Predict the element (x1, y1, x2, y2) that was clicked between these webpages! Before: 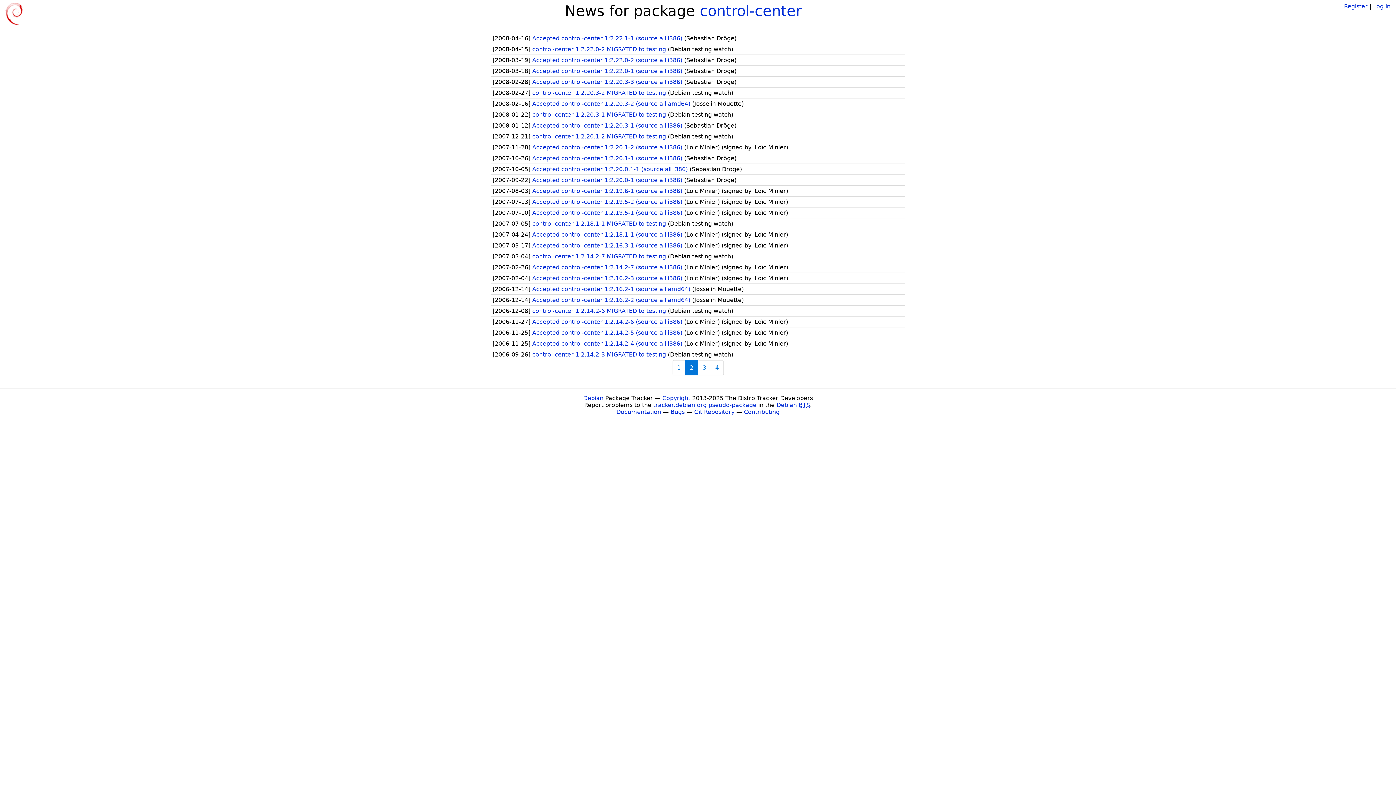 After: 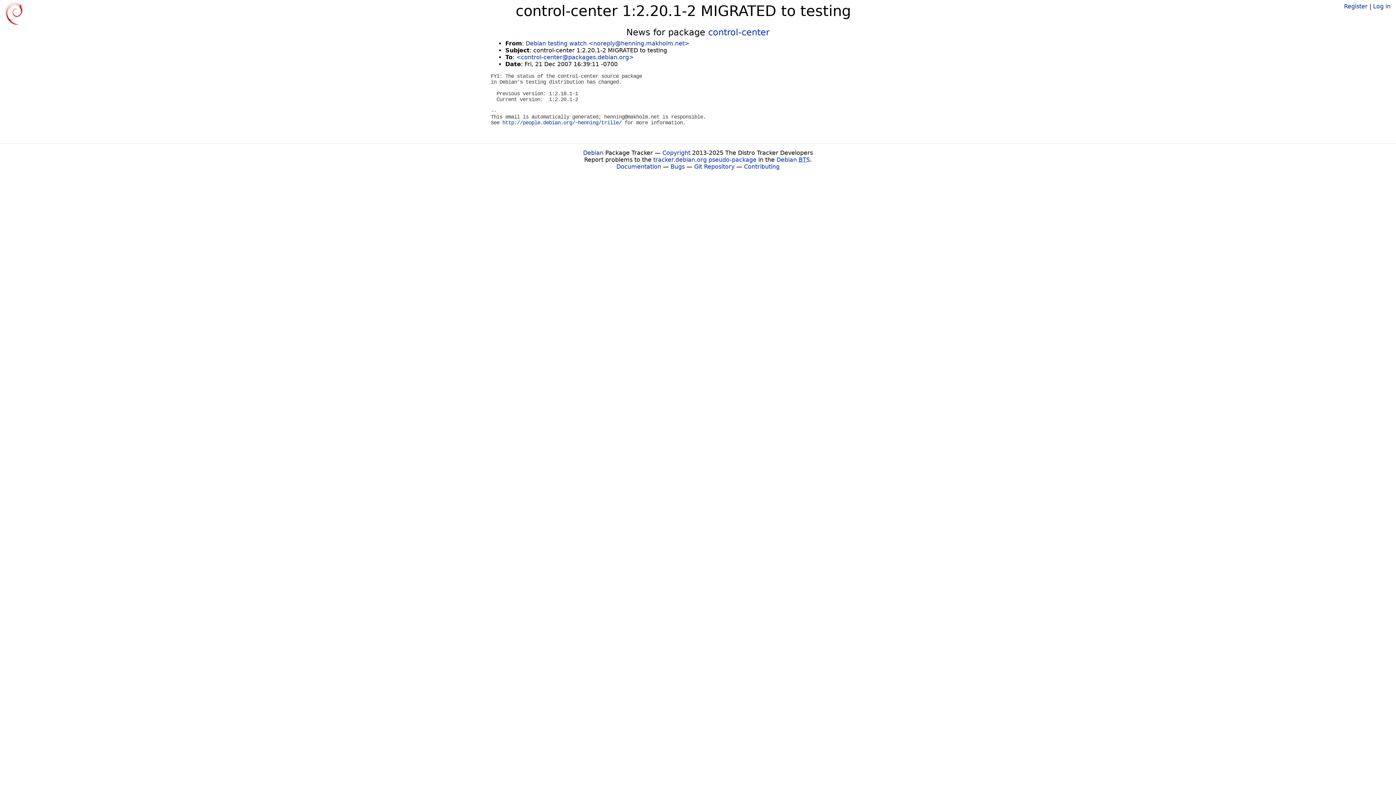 Action: bbox: (532, 133, 668, 140) label: control-center 1:2.20.1-2 MIGRATED to testing 